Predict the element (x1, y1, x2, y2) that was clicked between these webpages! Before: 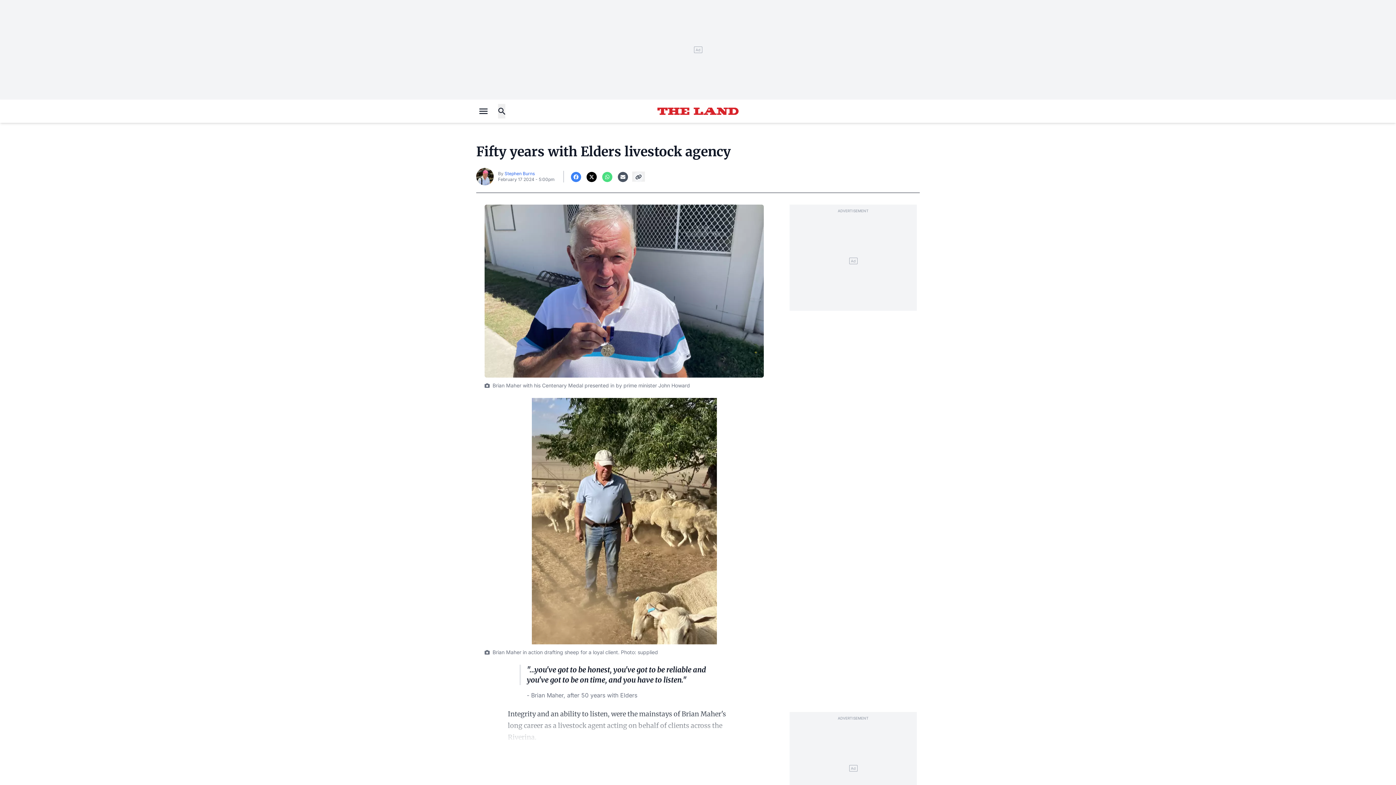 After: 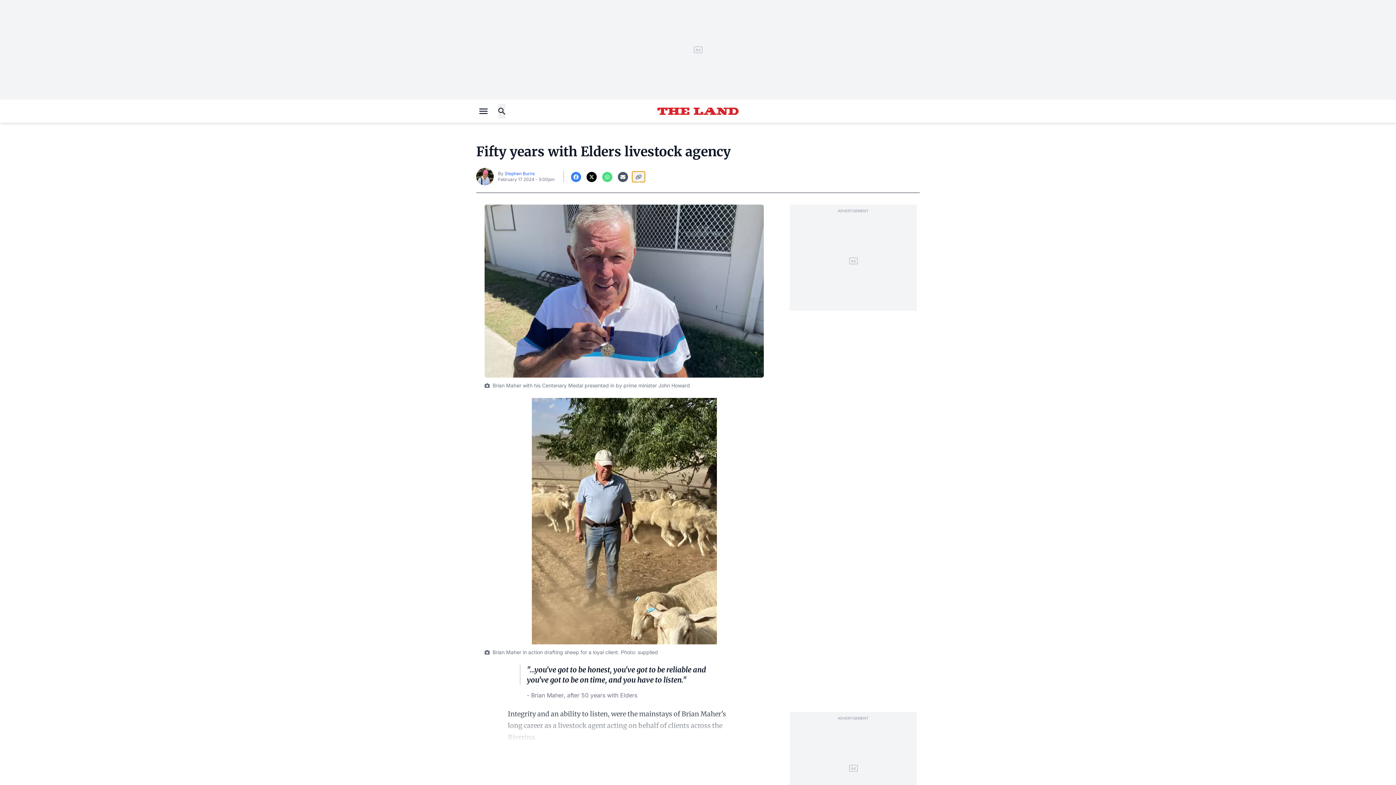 Action: bbox: (632, 171, 645, 181) label: Copy